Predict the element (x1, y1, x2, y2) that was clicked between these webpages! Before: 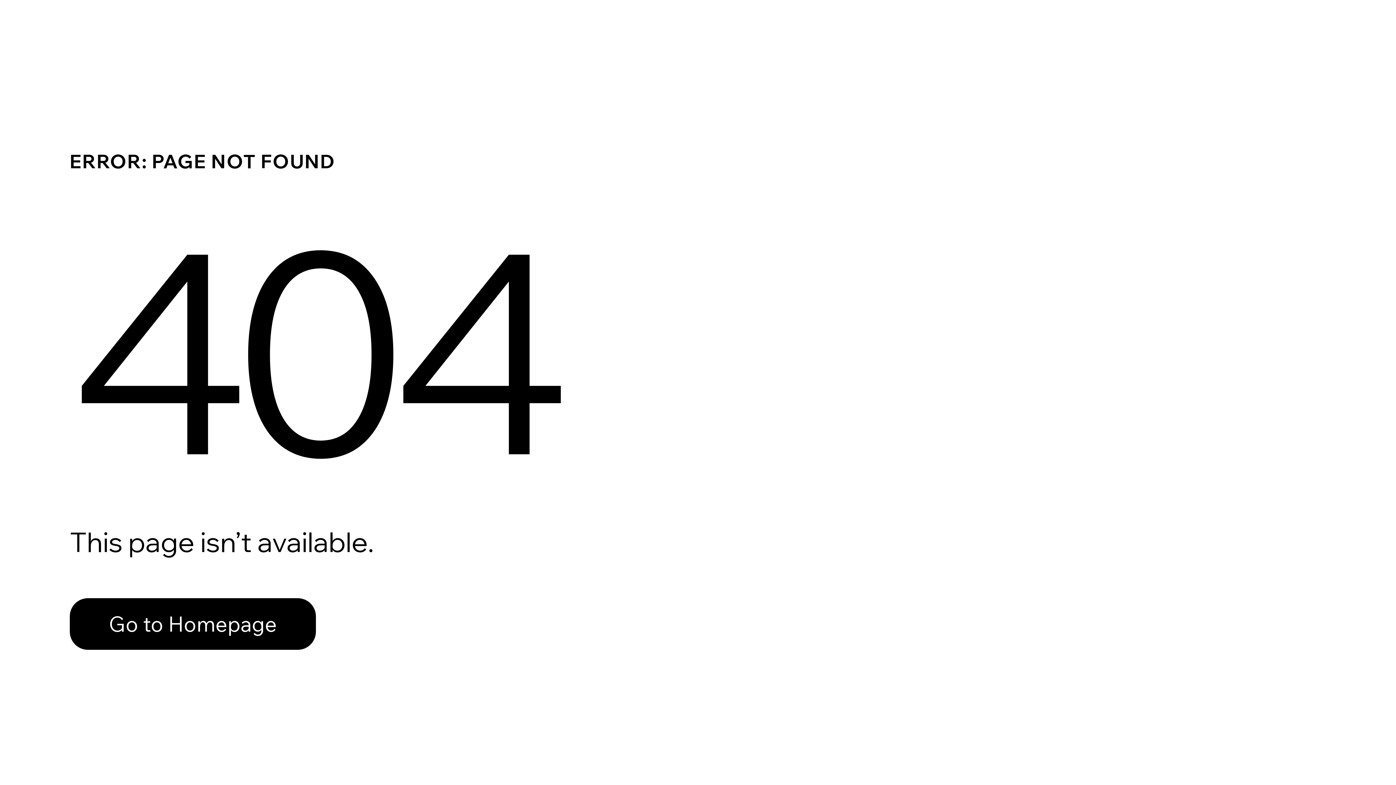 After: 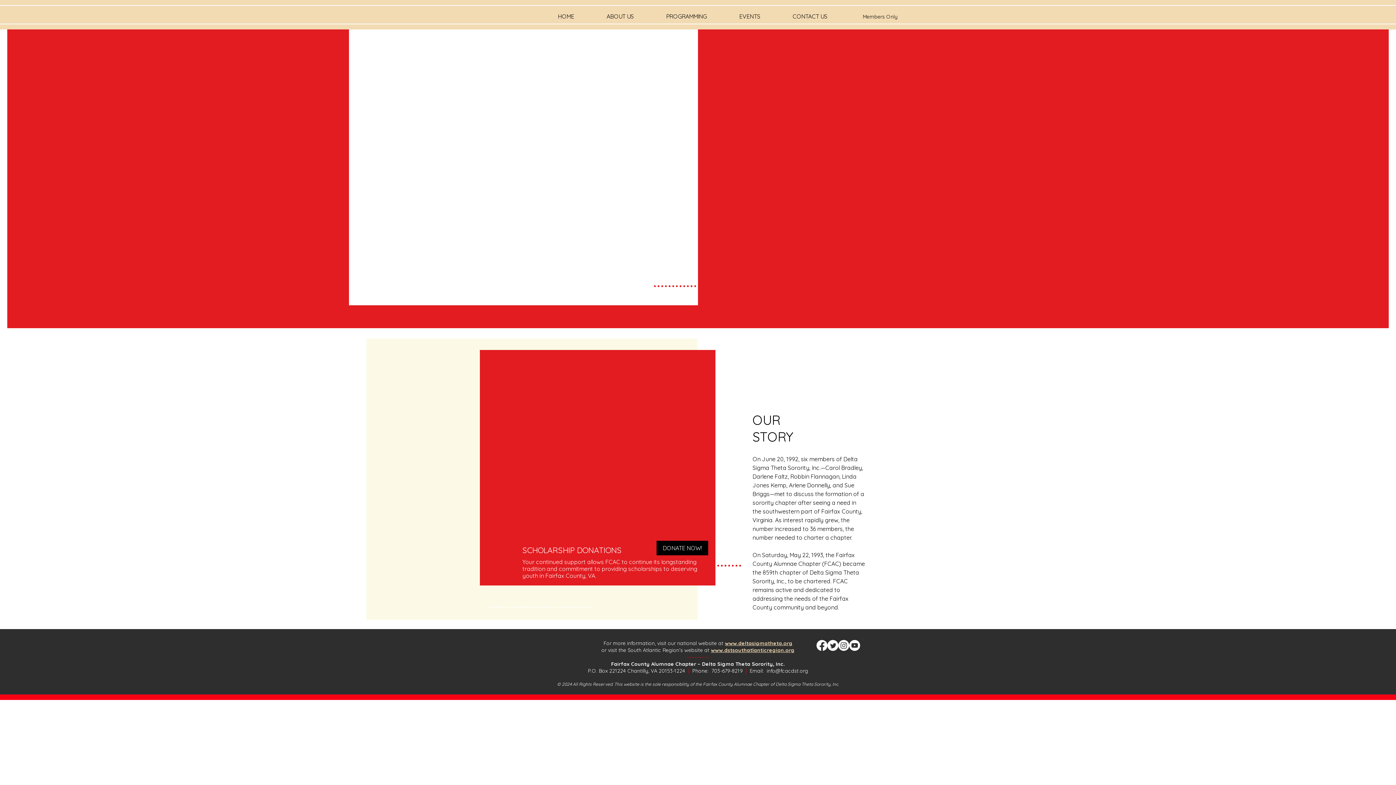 Action: label: Go to Homepage bbox: (69, 598, 316, 650)